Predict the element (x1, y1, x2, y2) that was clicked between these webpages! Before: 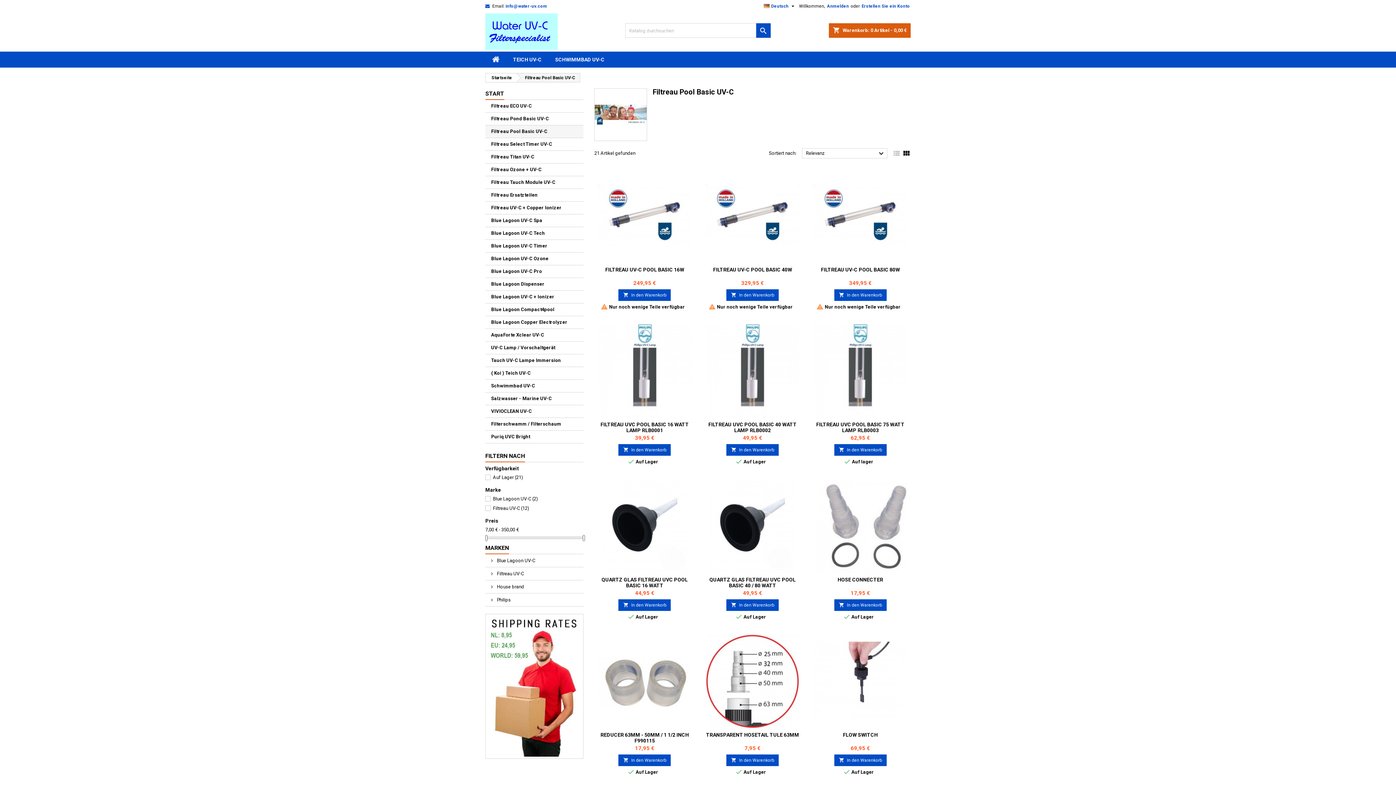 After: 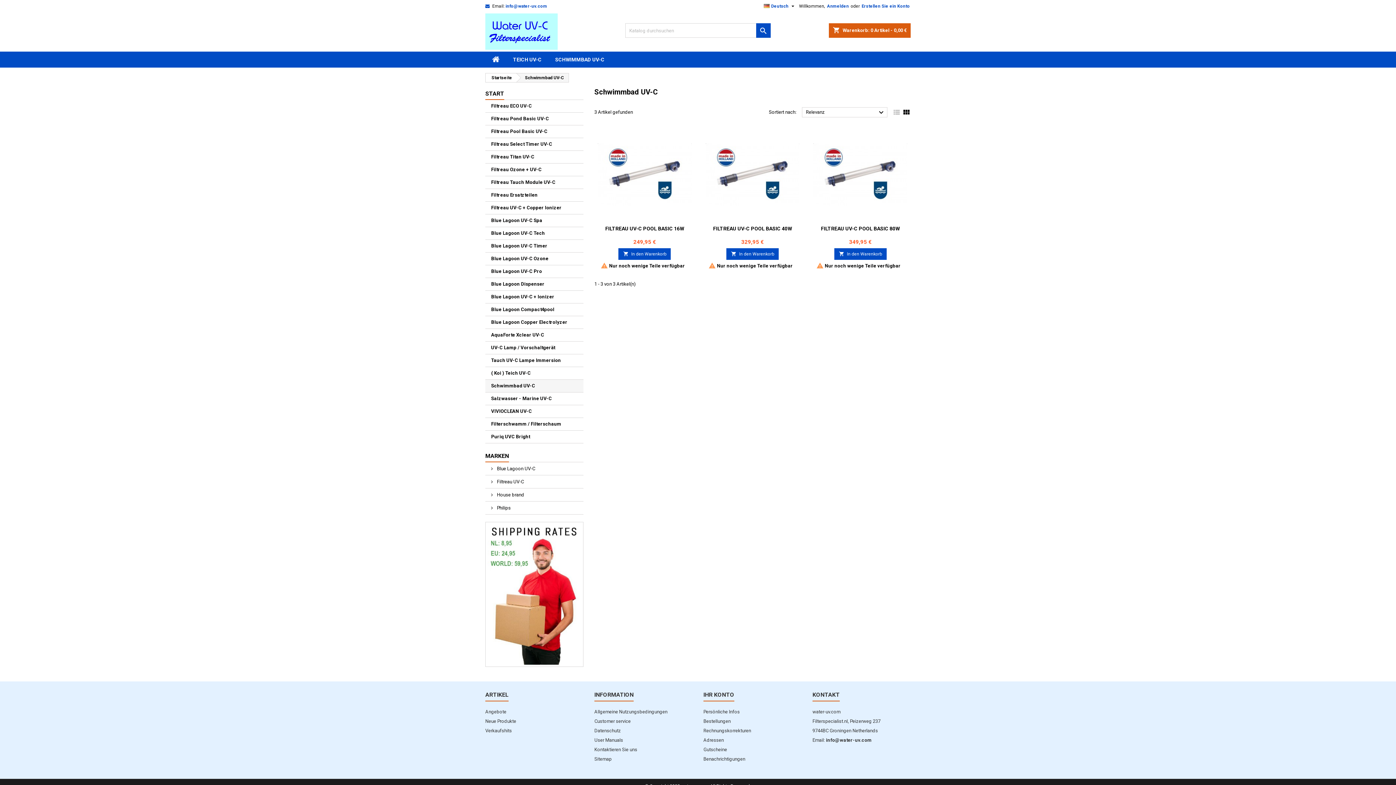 Action: label: Schwimmbad UV-C bbox: (485, 380, 583, 392)